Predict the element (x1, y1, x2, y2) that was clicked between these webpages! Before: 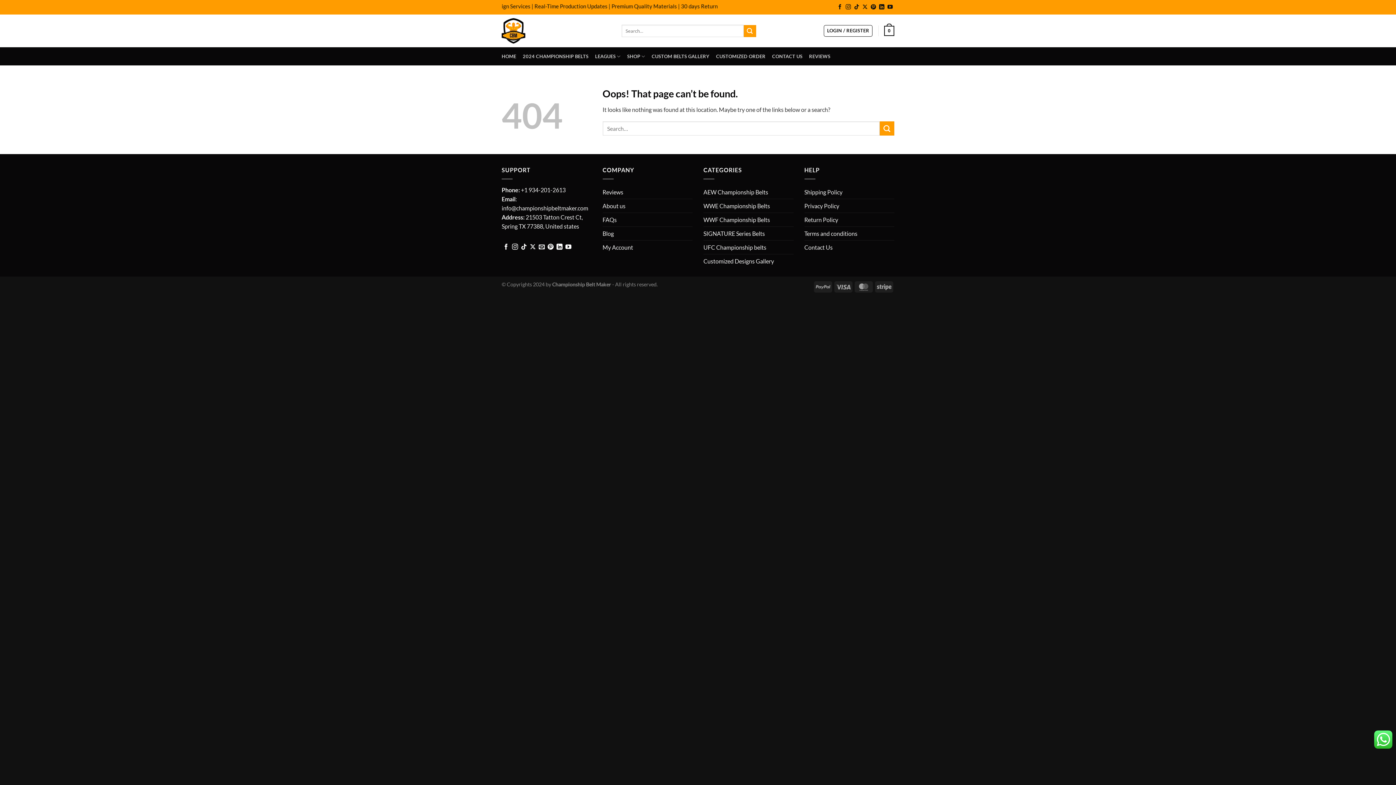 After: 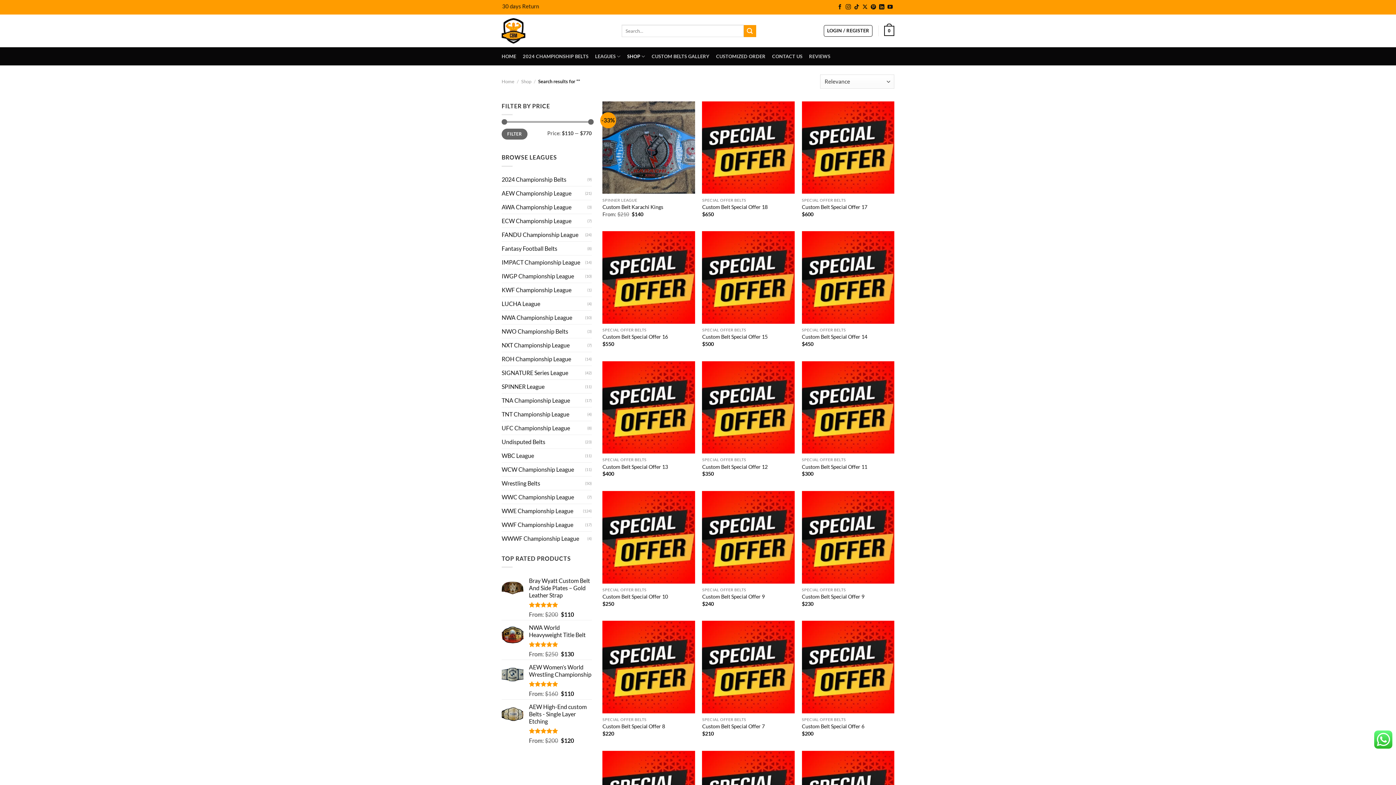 Action: bbox: (743, 24, 756, 36) label: Submit